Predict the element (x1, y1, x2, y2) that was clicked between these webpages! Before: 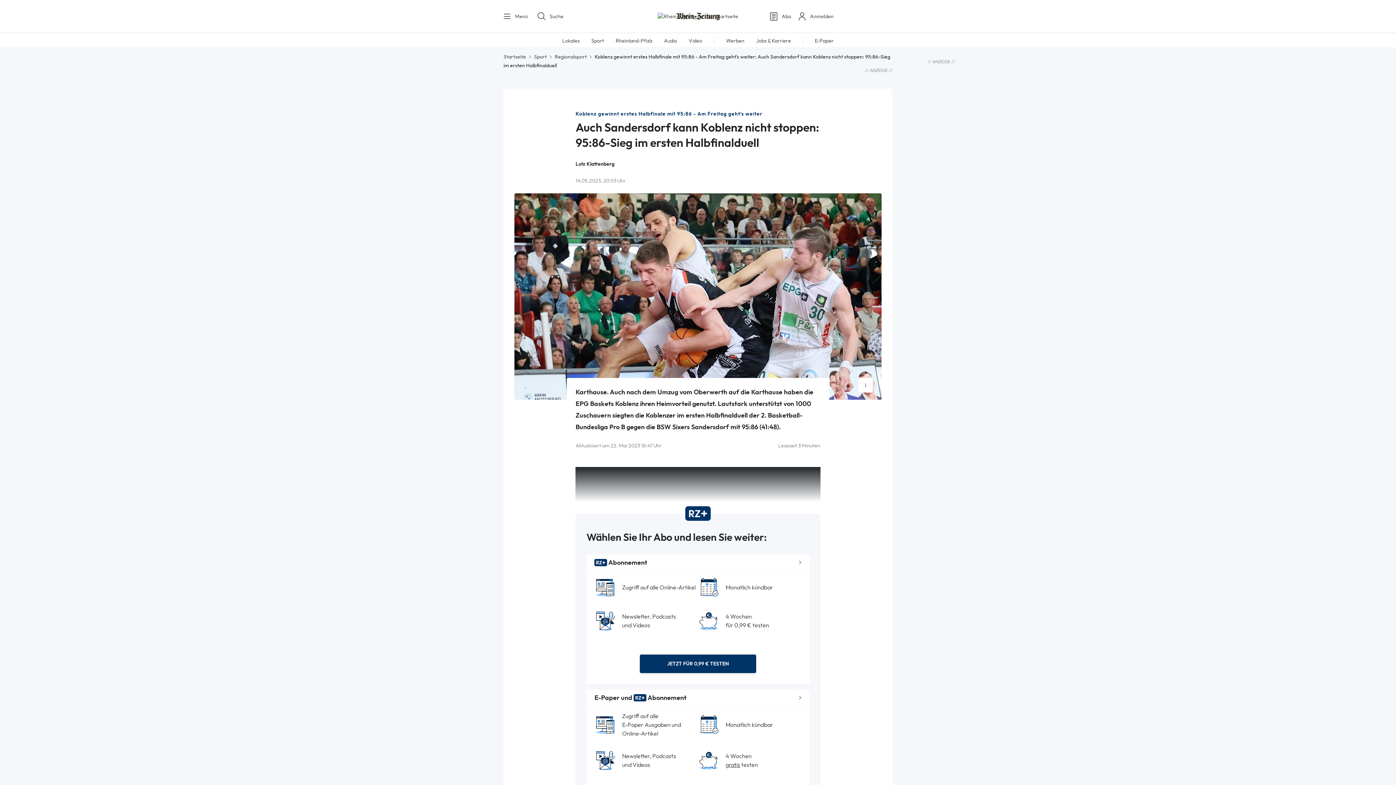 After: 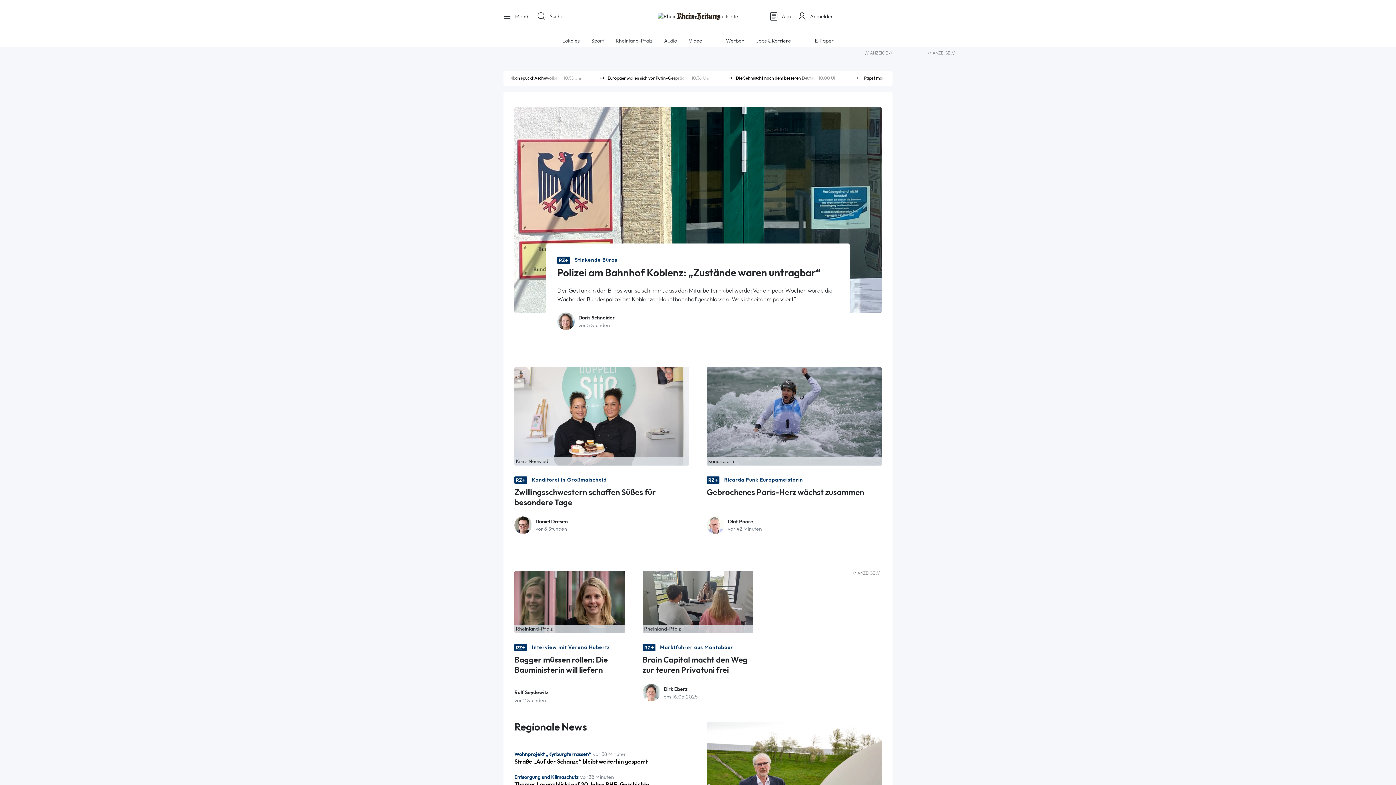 Action: label: Startseite bbox: (503, 53, 526, 60)